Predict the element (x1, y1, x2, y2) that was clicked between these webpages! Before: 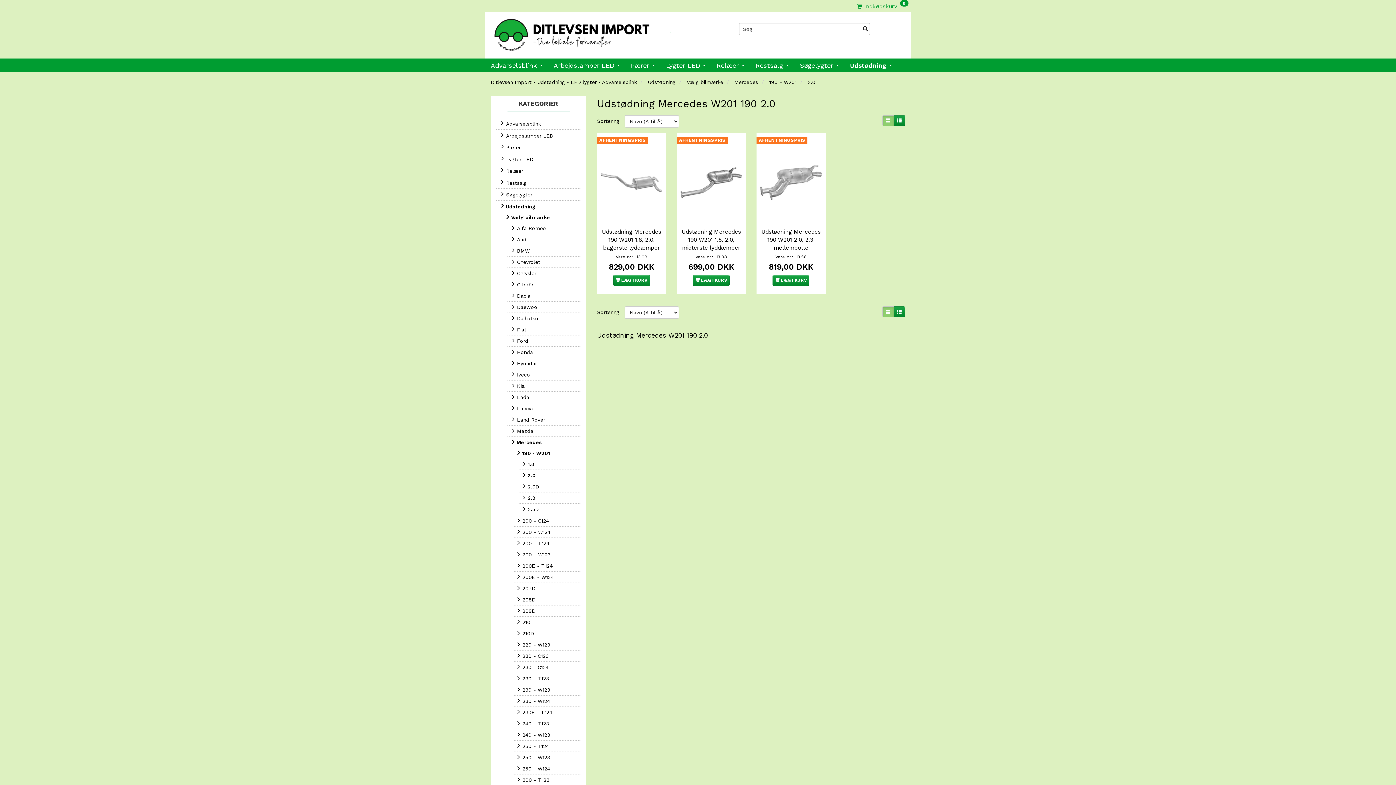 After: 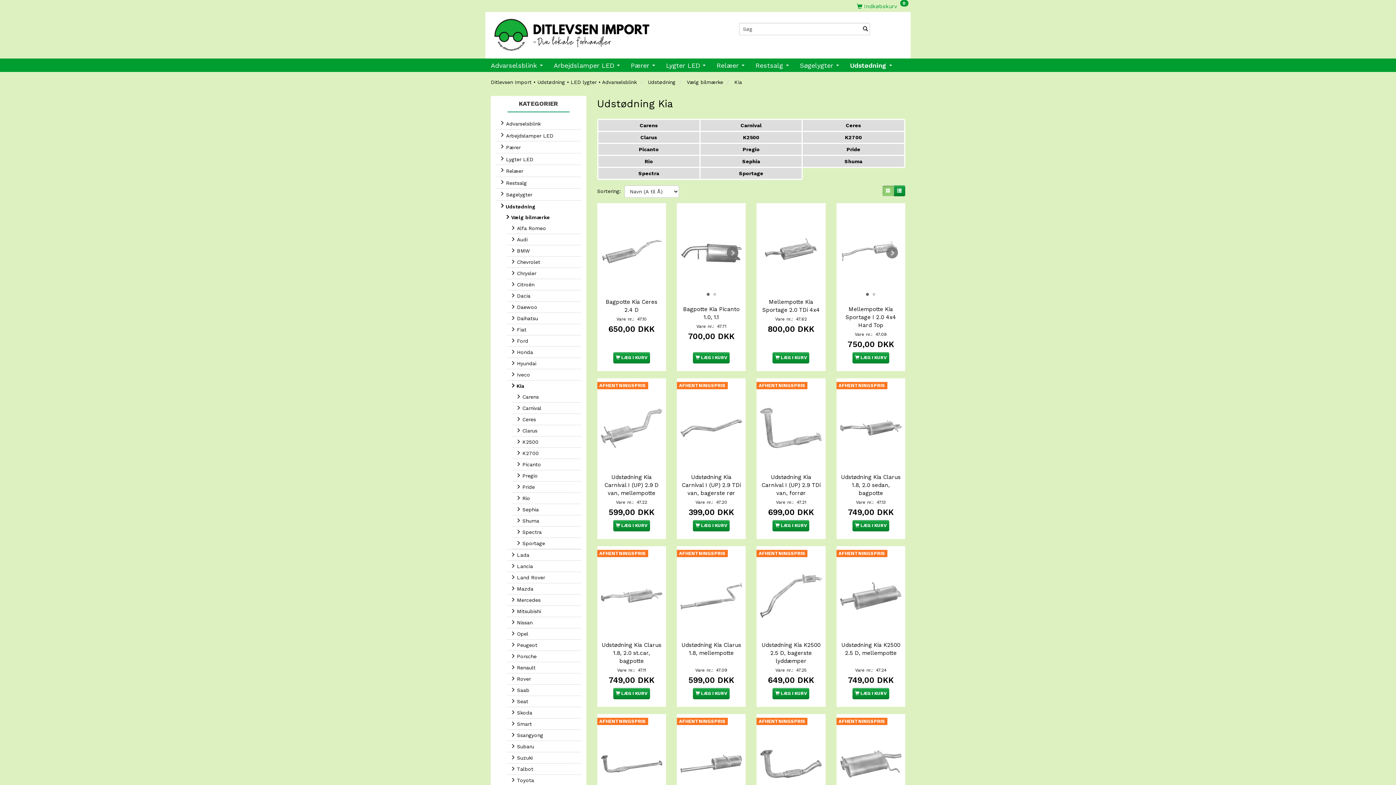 Action: label:  Kia bbox: (507, 380, 580, 391)